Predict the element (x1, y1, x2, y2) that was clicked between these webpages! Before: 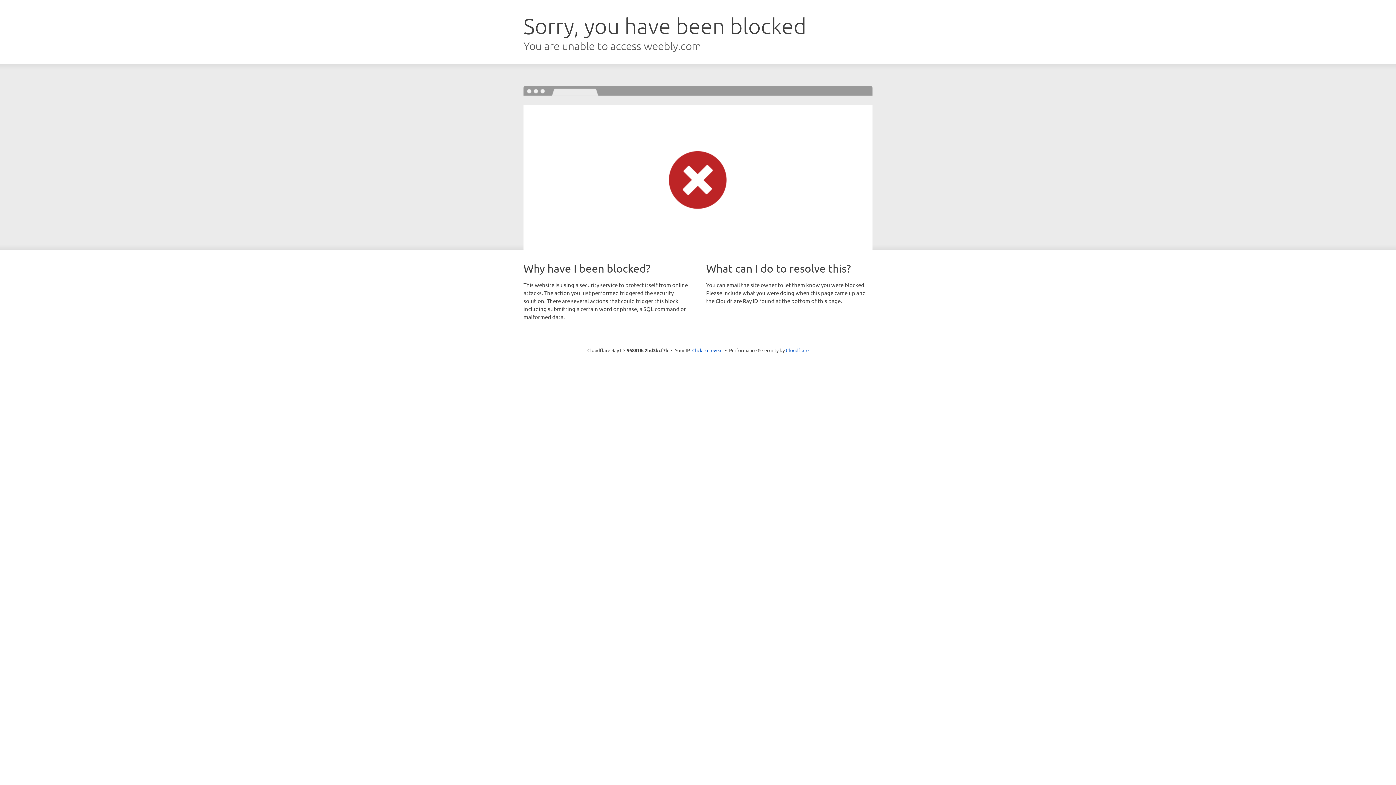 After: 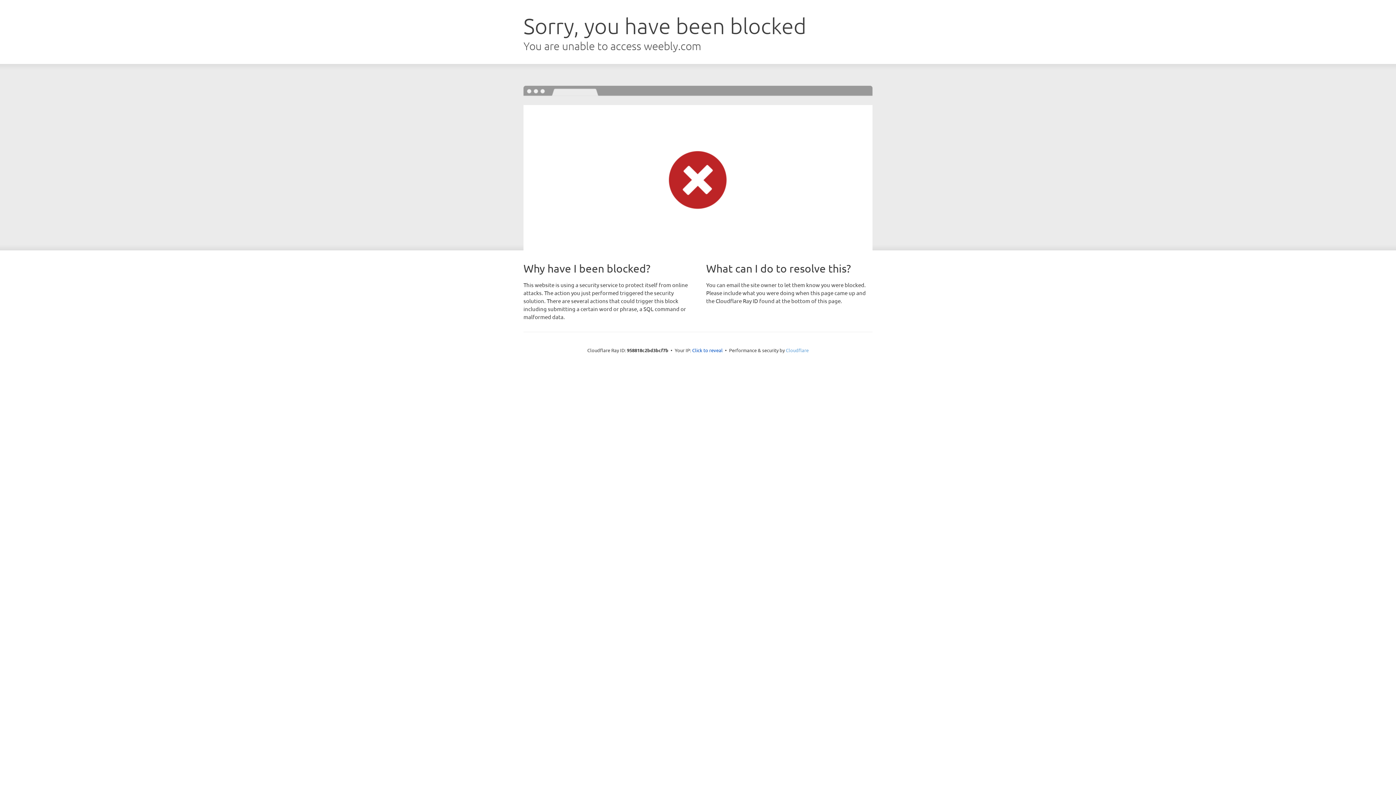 Action: label: Cloudflare bbox: (786, 347, 808, 353)